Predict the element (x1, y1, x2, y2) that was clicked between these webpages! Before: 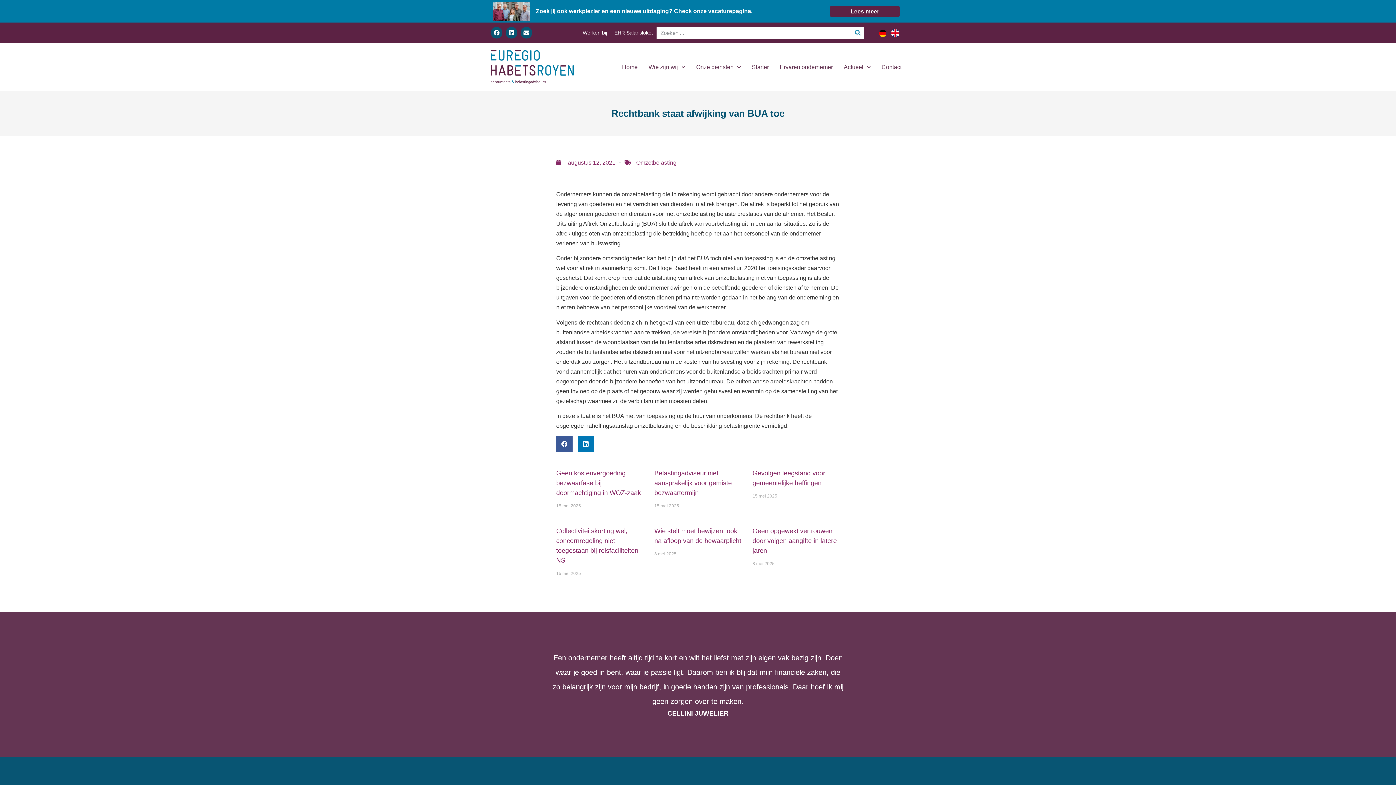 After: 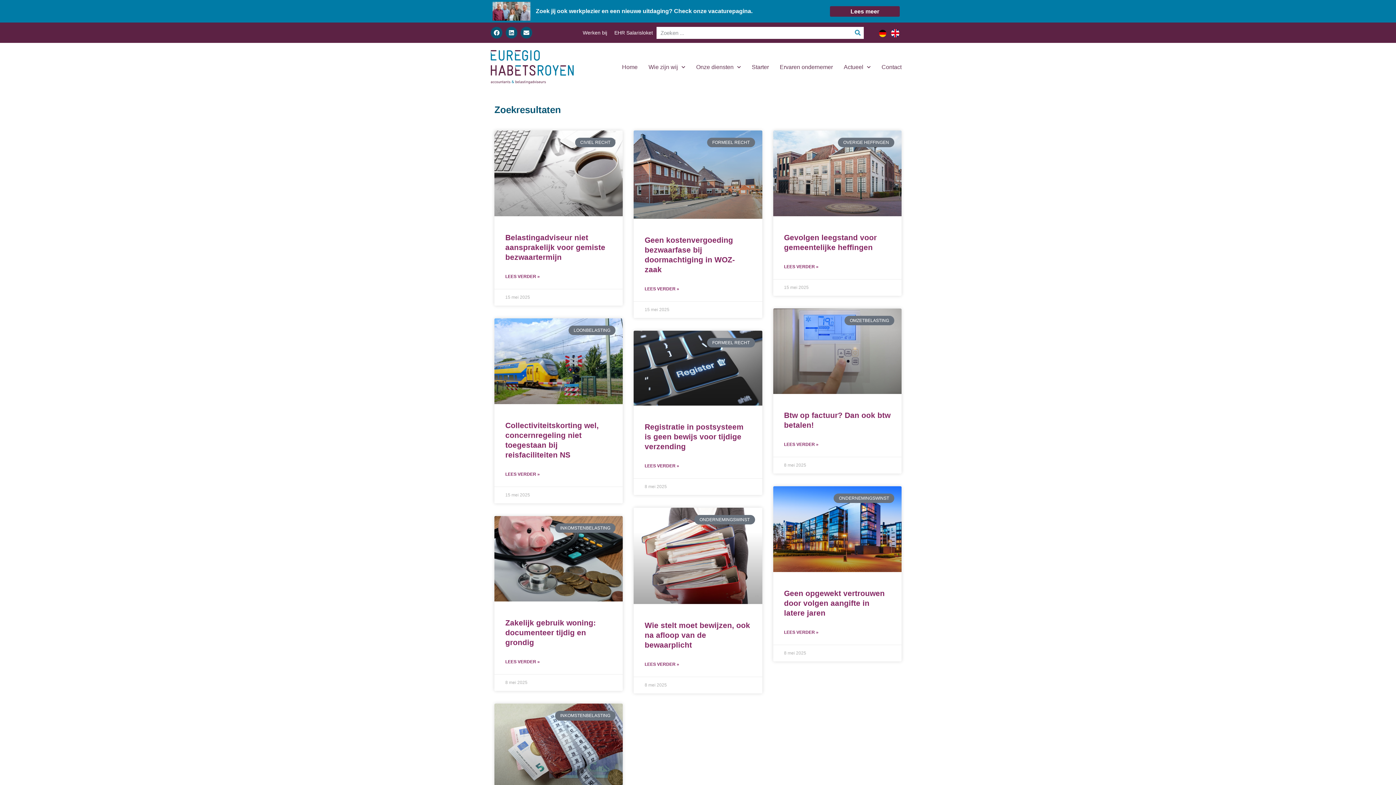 Action: label: Zoeken bbox: (852, 26, 864, 38)